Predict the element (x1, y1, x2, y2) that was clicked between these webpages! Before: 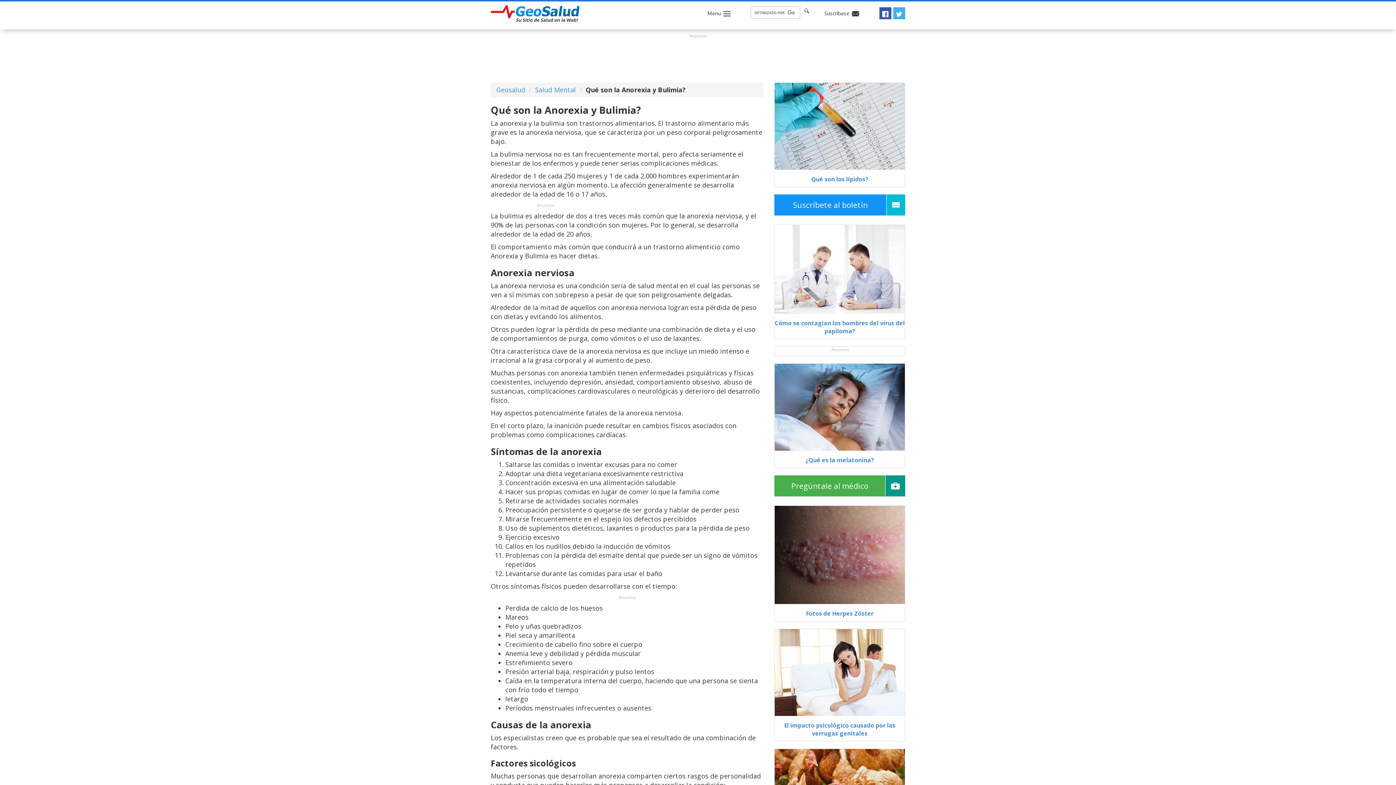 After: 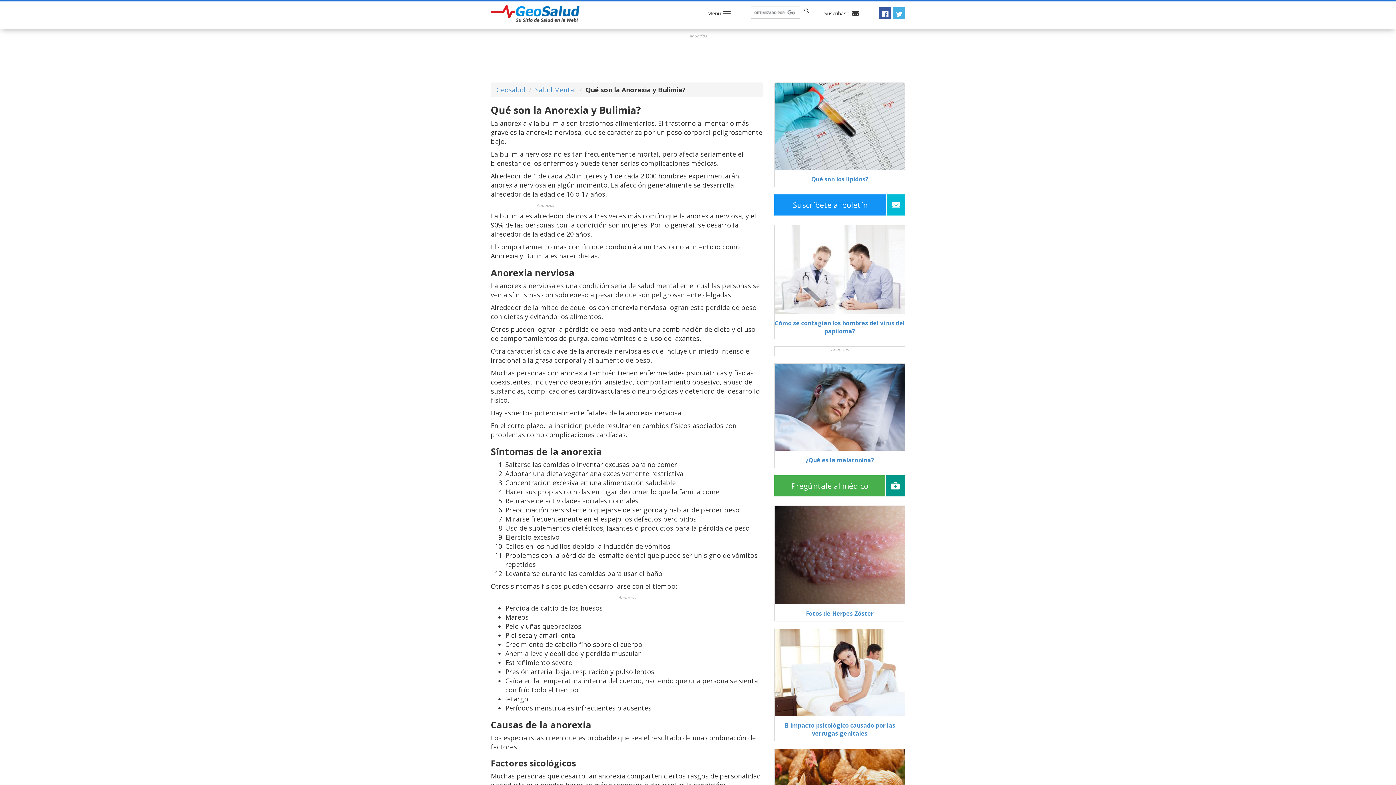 Action: bbox: (891, 7, 905, 19)